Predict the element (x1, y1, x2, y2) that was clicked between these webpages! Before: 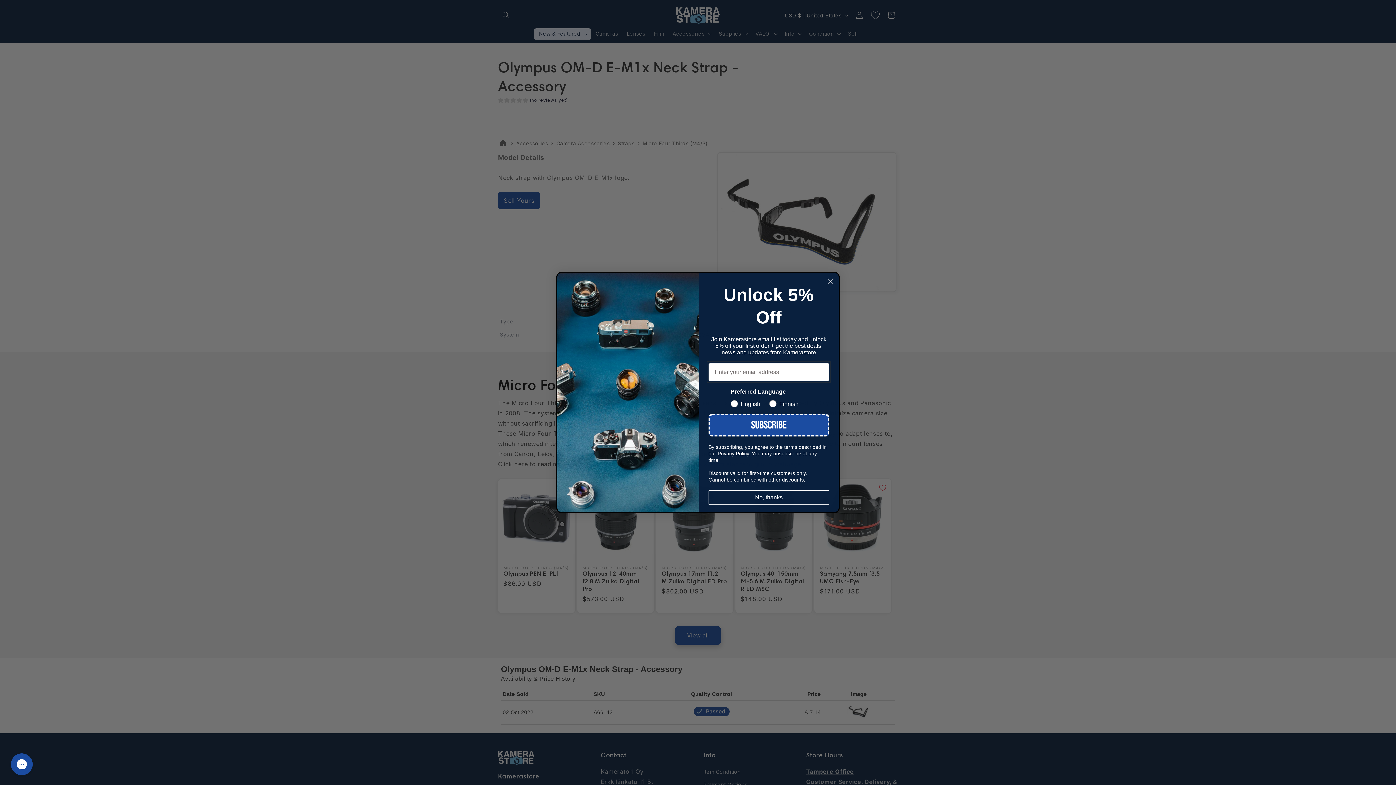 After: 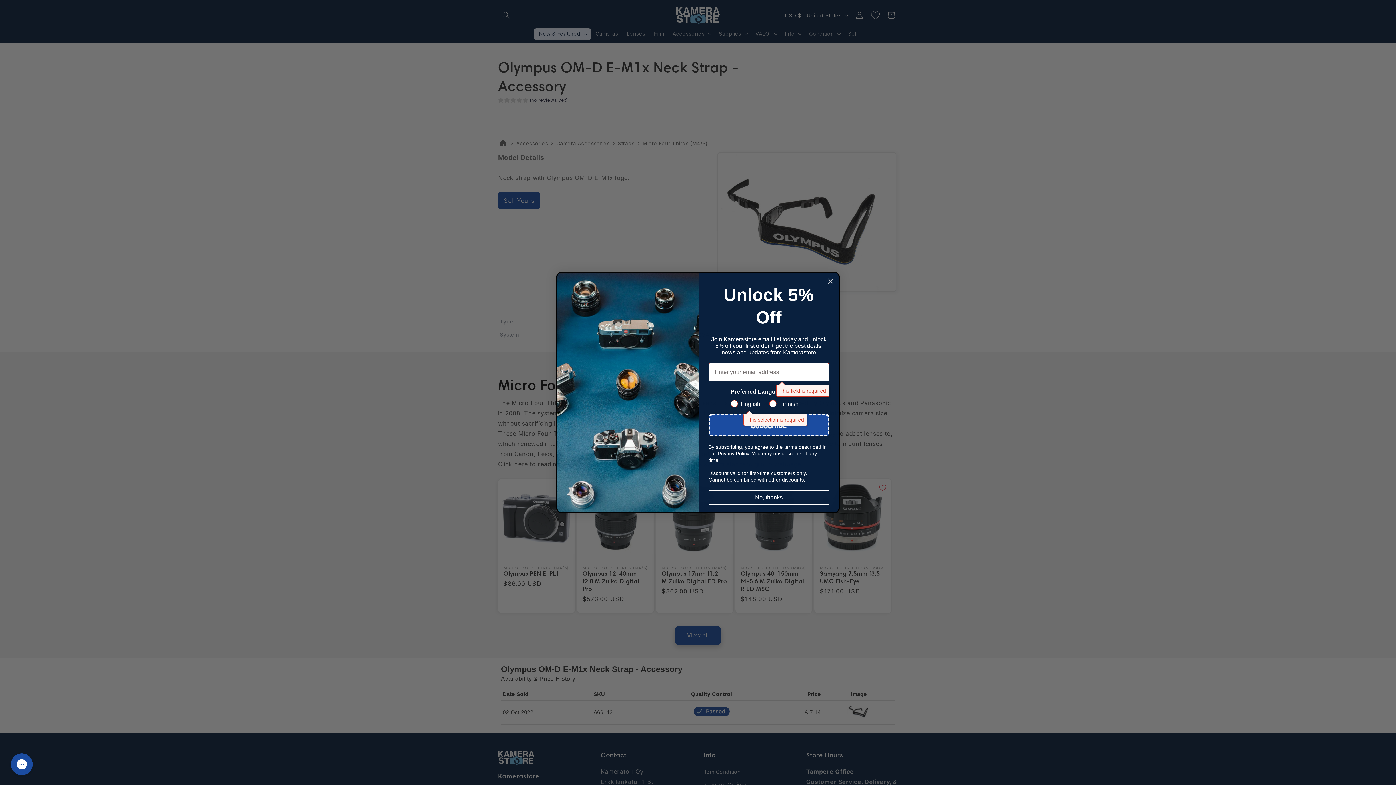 Action: bbox: (708, 414, 829, 436) label: Subscribe